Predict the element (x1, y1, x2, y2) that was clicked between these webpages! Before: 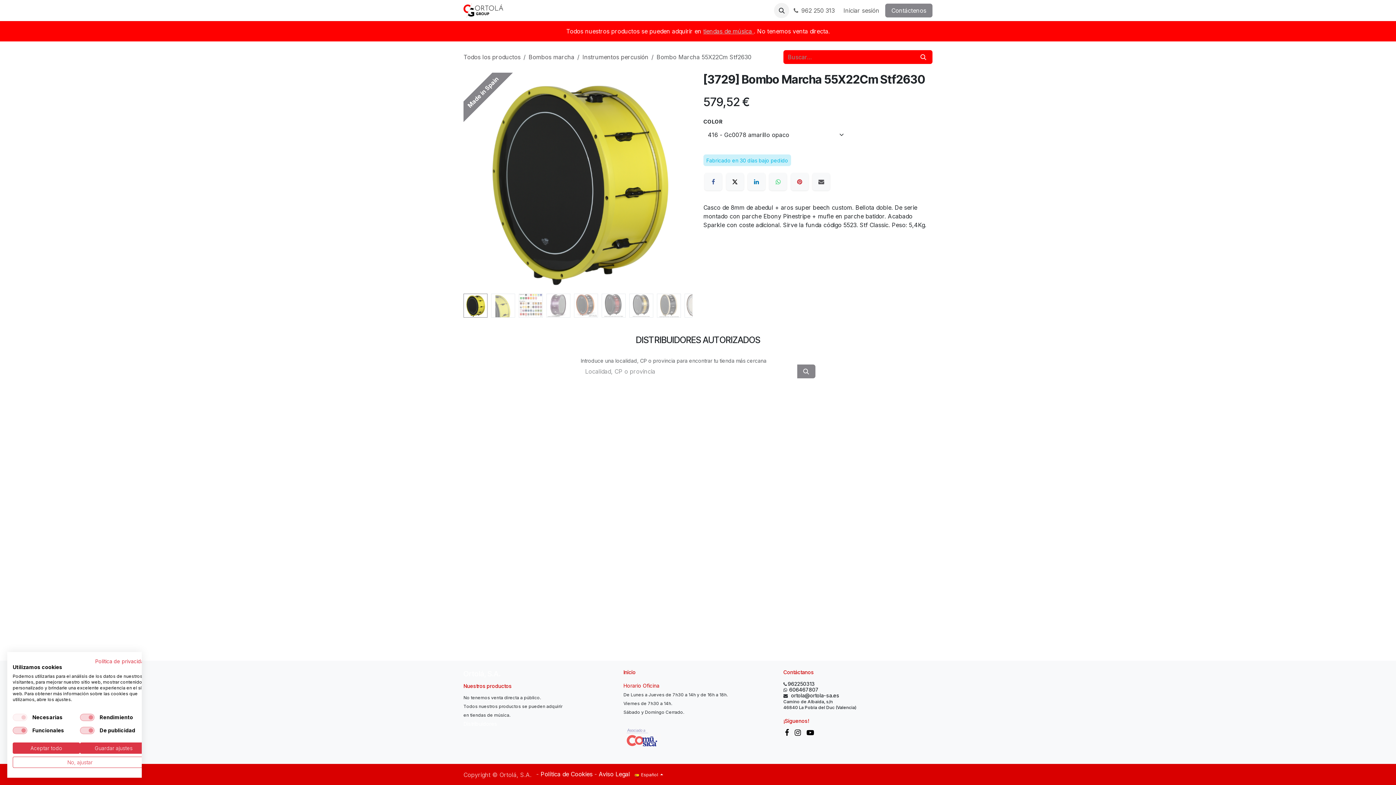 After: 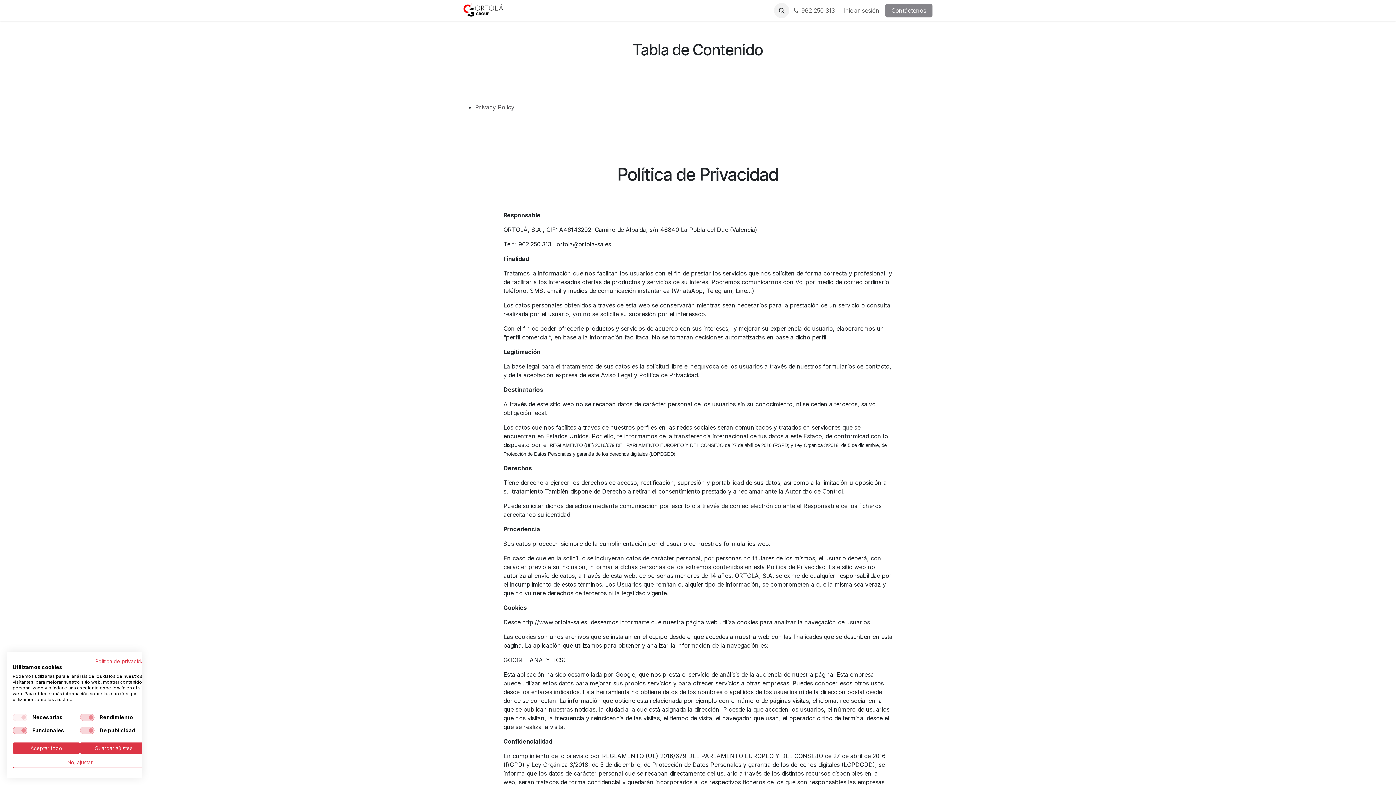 Action: label: Aviso Legal bbox: (598, 771, 630, 778)